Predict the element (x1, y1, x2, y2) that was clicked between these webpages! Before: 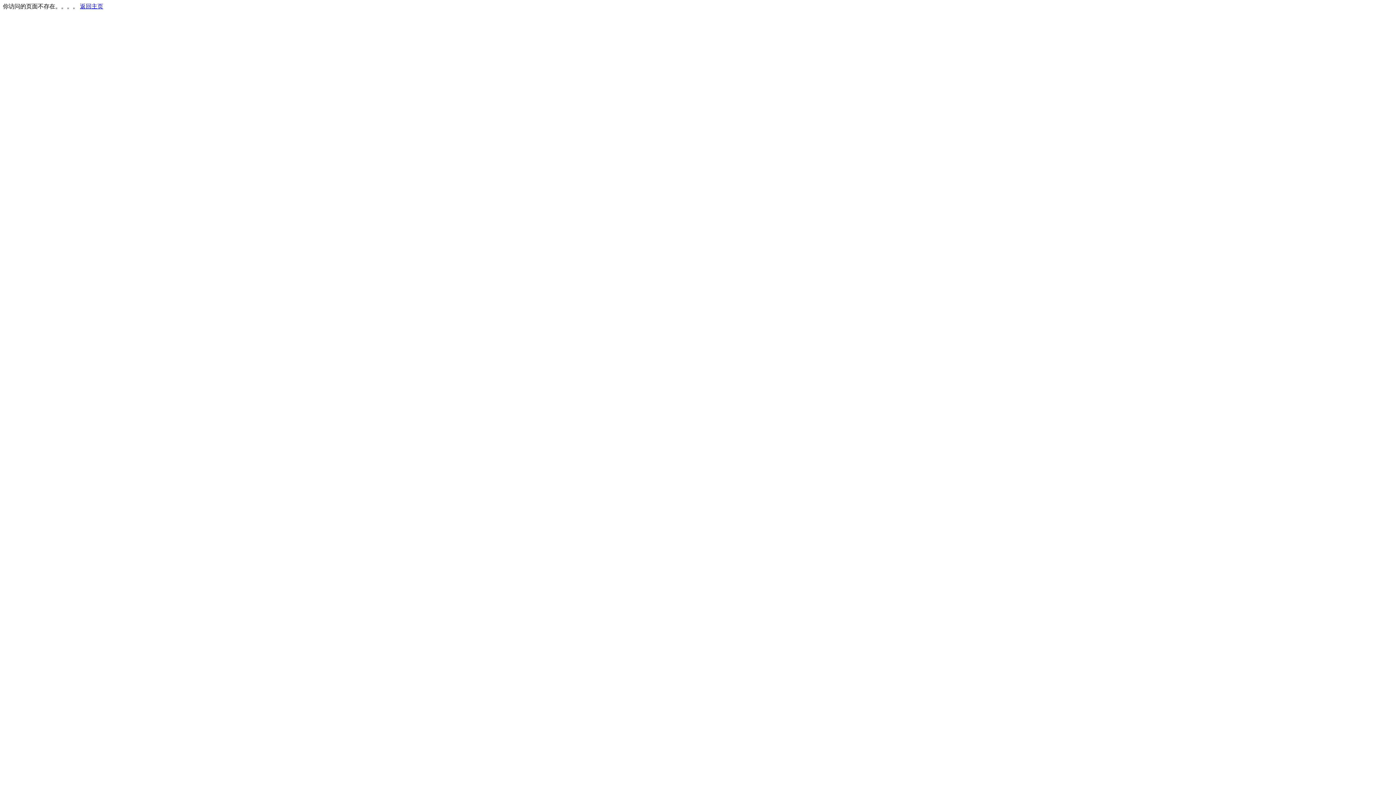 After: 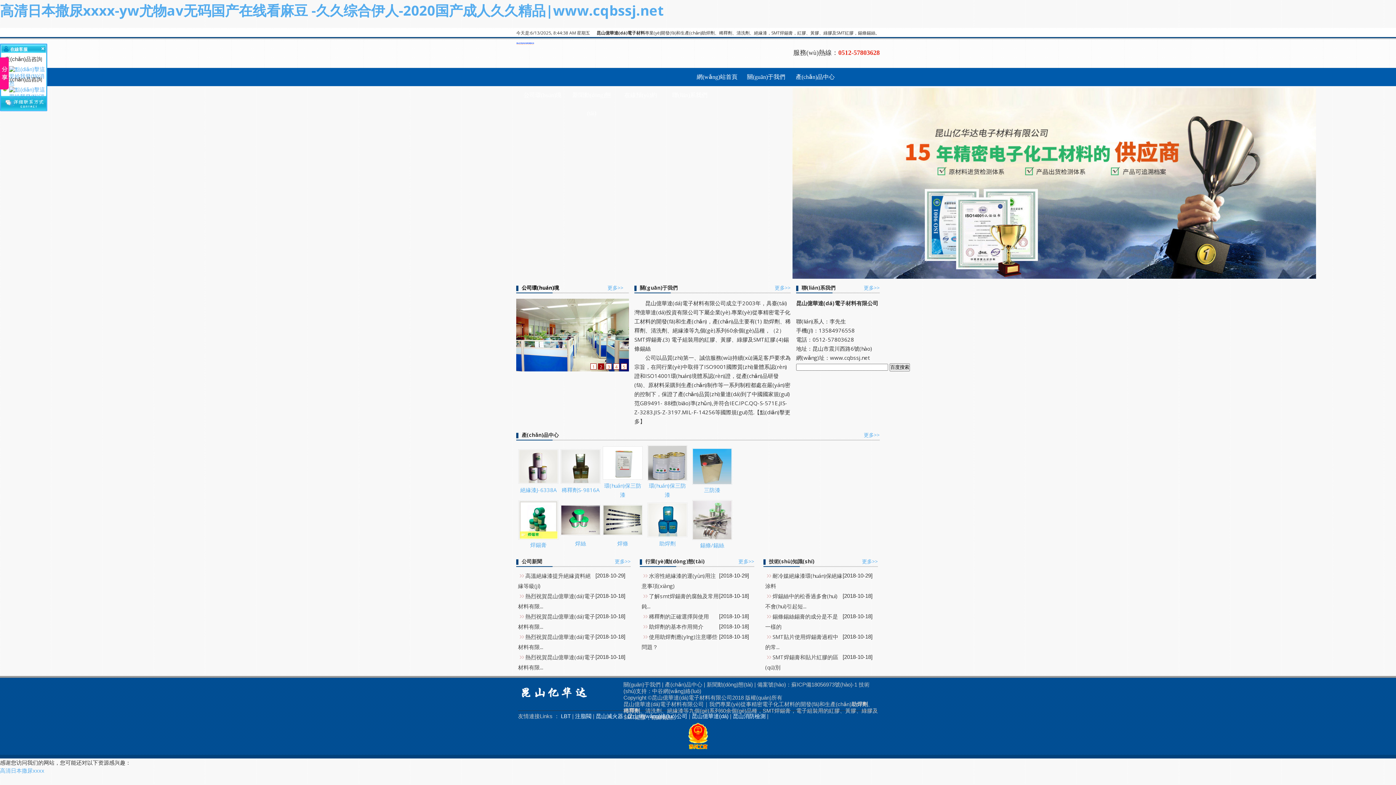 Action: bbox: (80, 3, 103, 9) label: 返回主页